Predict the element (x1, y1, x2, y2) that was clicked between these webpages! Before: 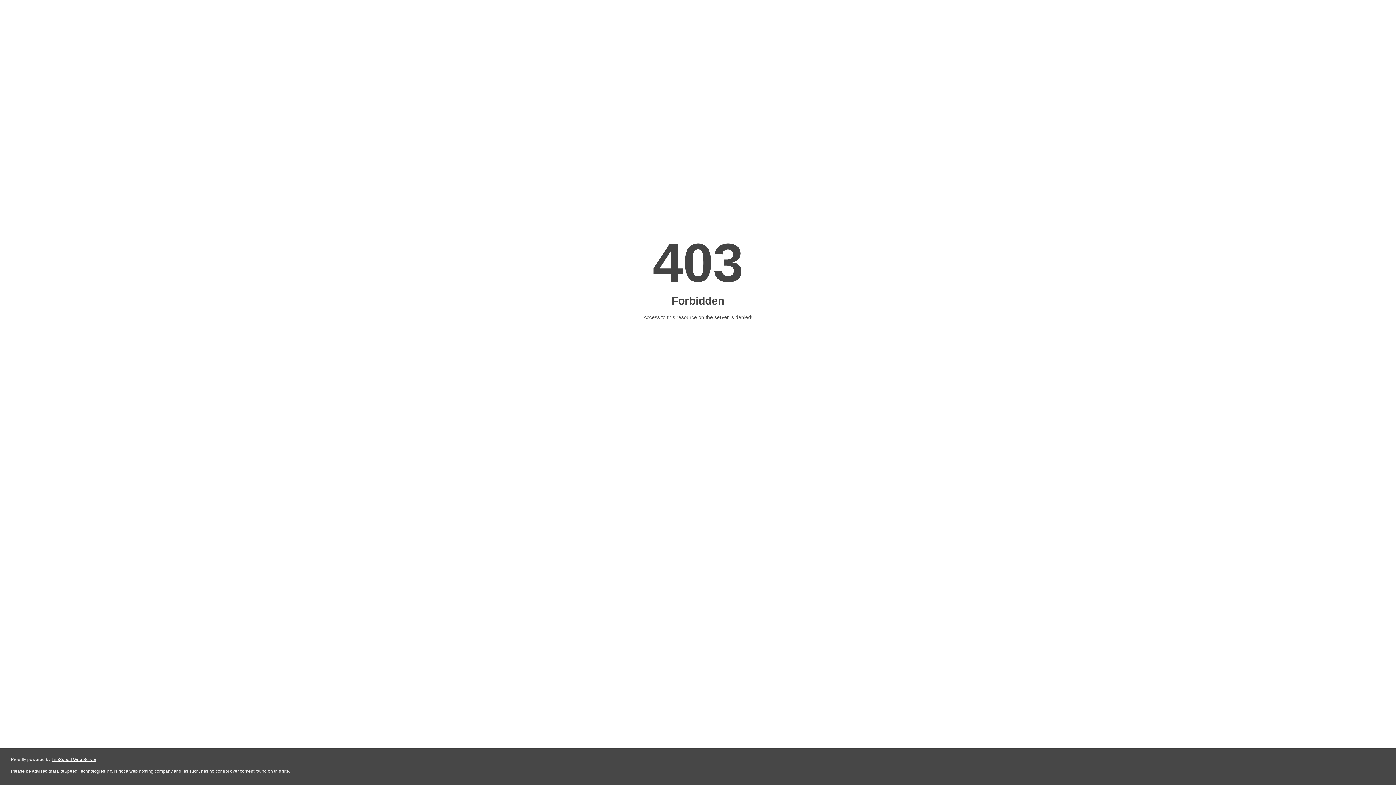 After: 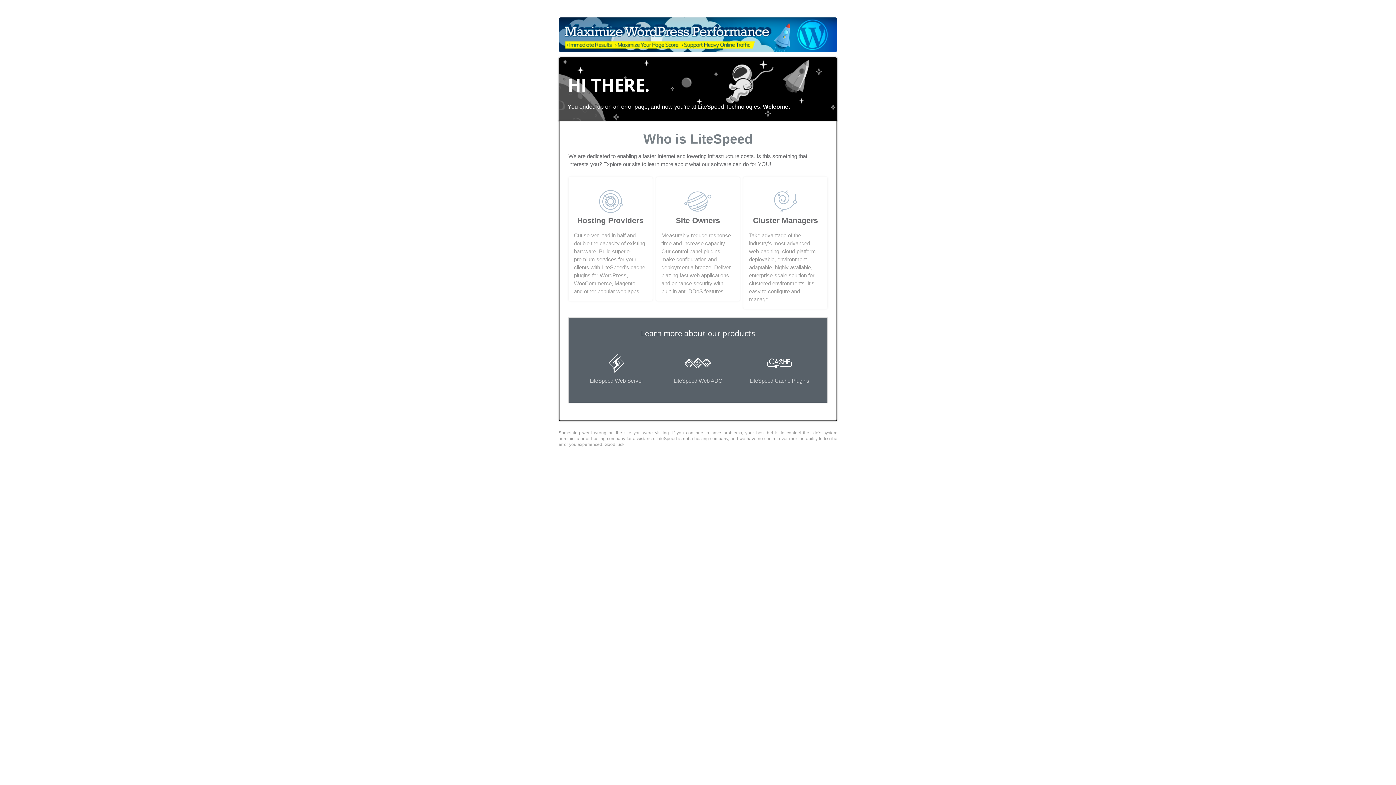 Action: bbox: (51, 757, 96, 762) label: LiteSpeed Web Server